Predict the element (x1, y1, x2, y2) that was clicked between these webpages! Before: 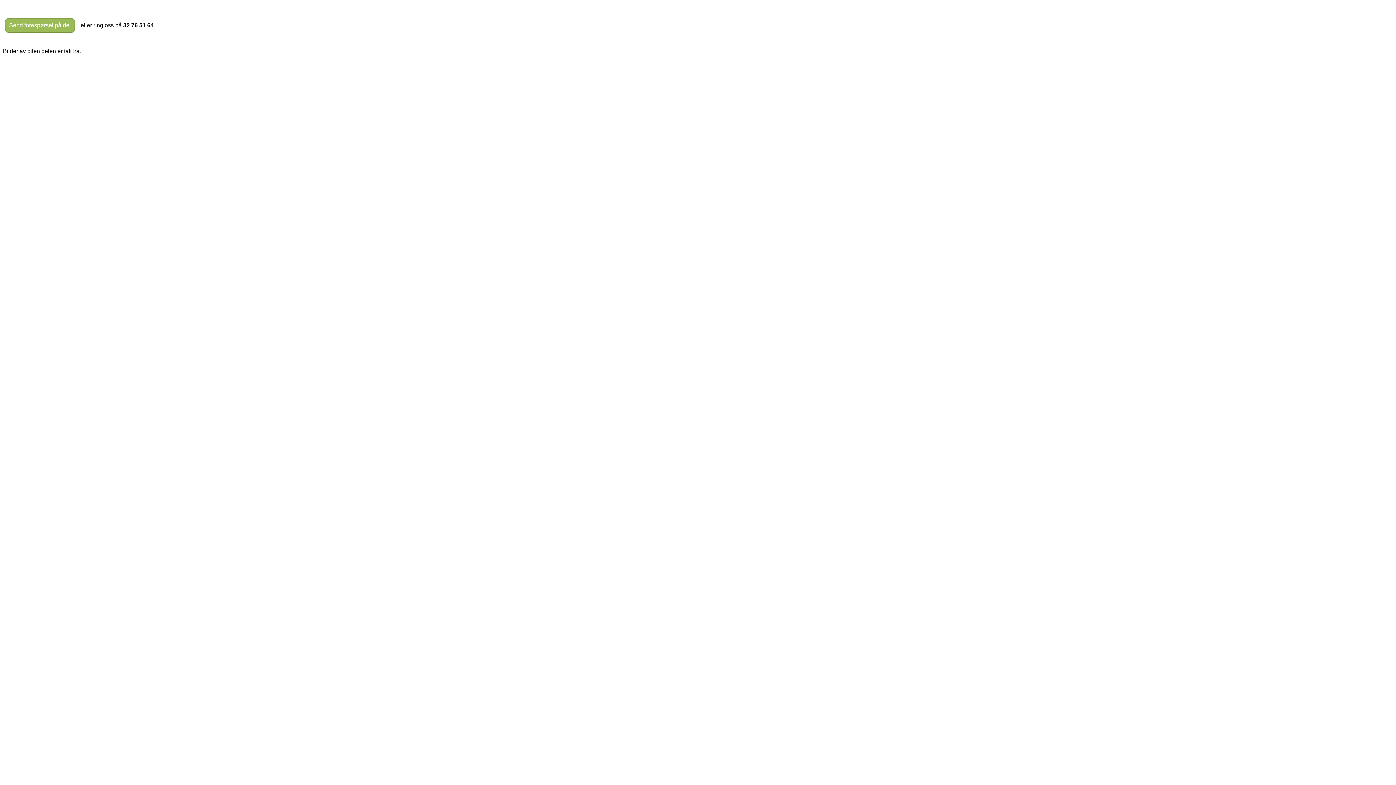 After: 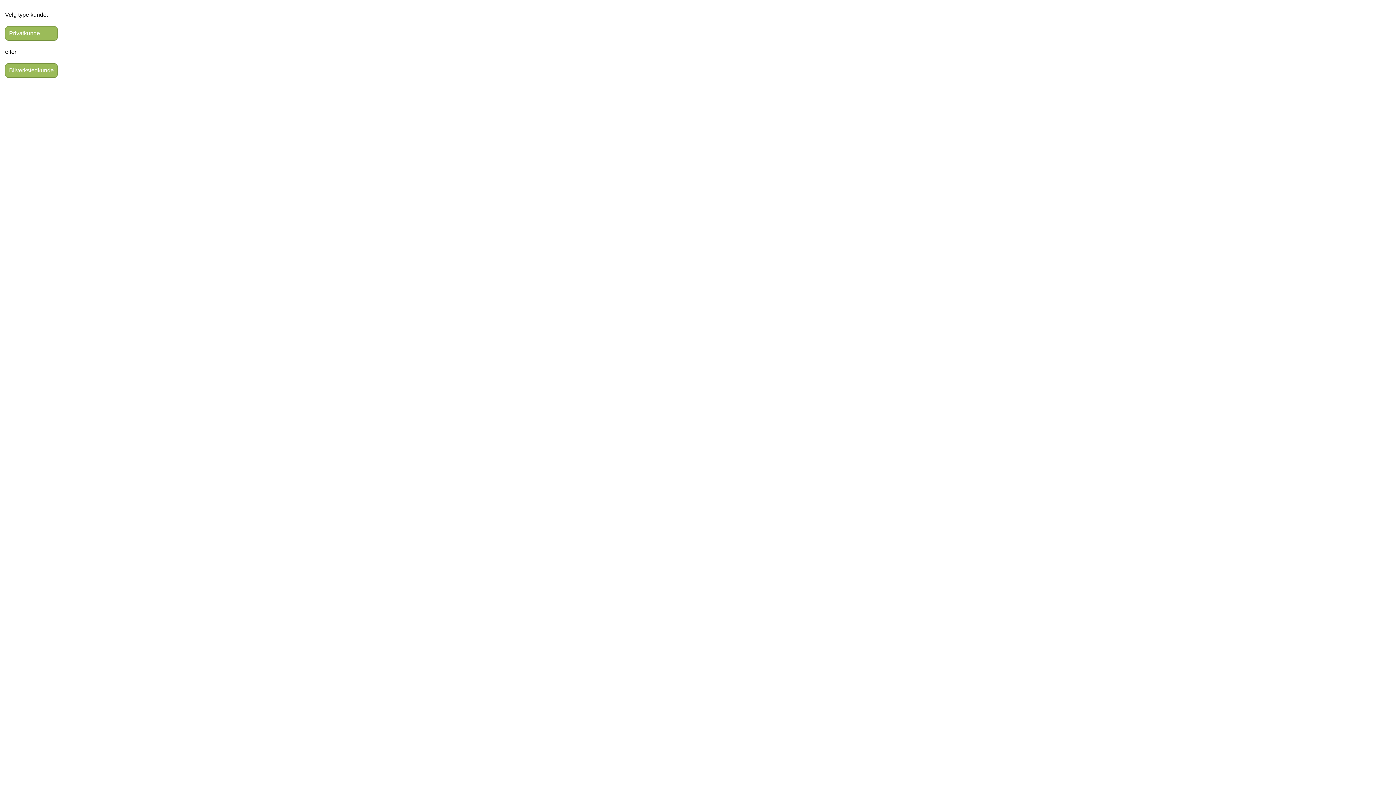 Action: label: Send forespørsel på del bbox: (5, 18, 74, 32)